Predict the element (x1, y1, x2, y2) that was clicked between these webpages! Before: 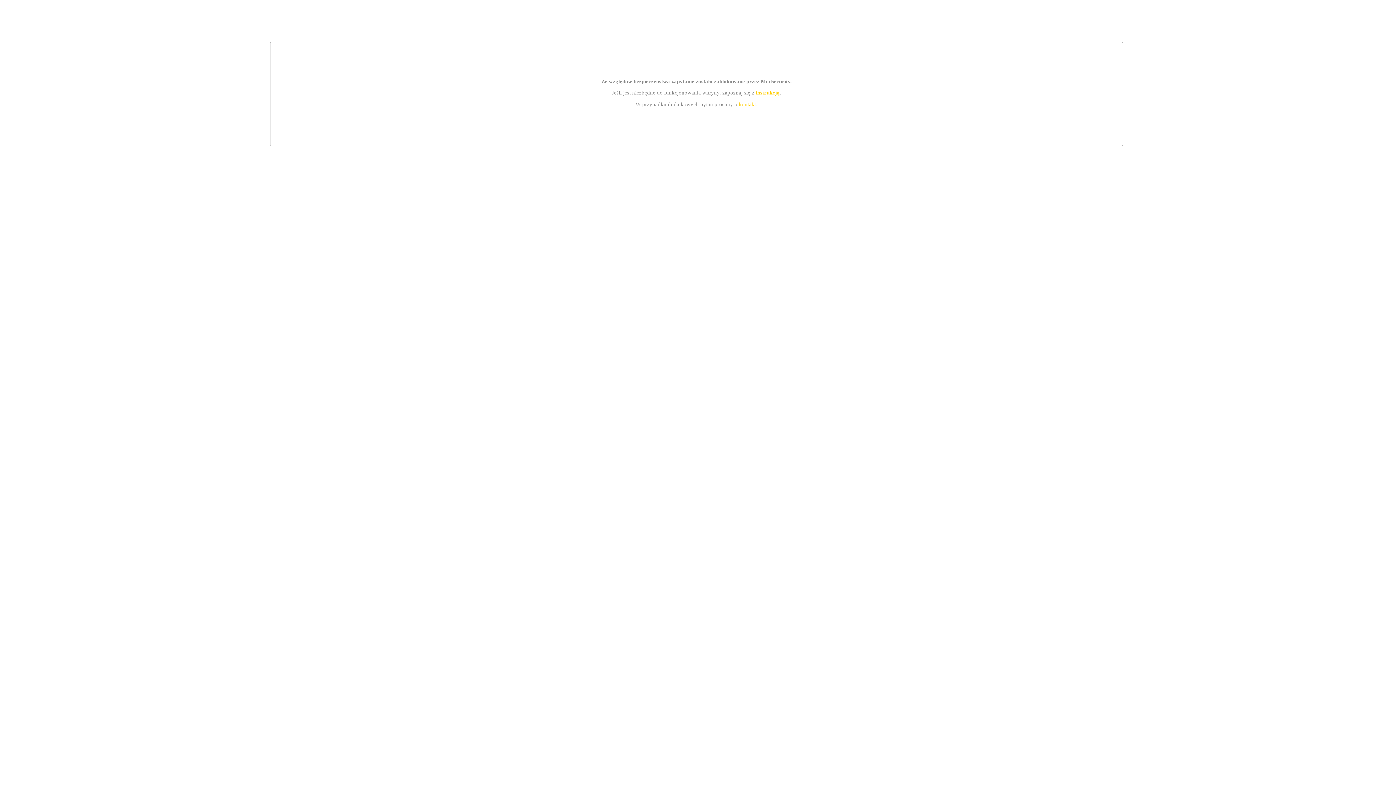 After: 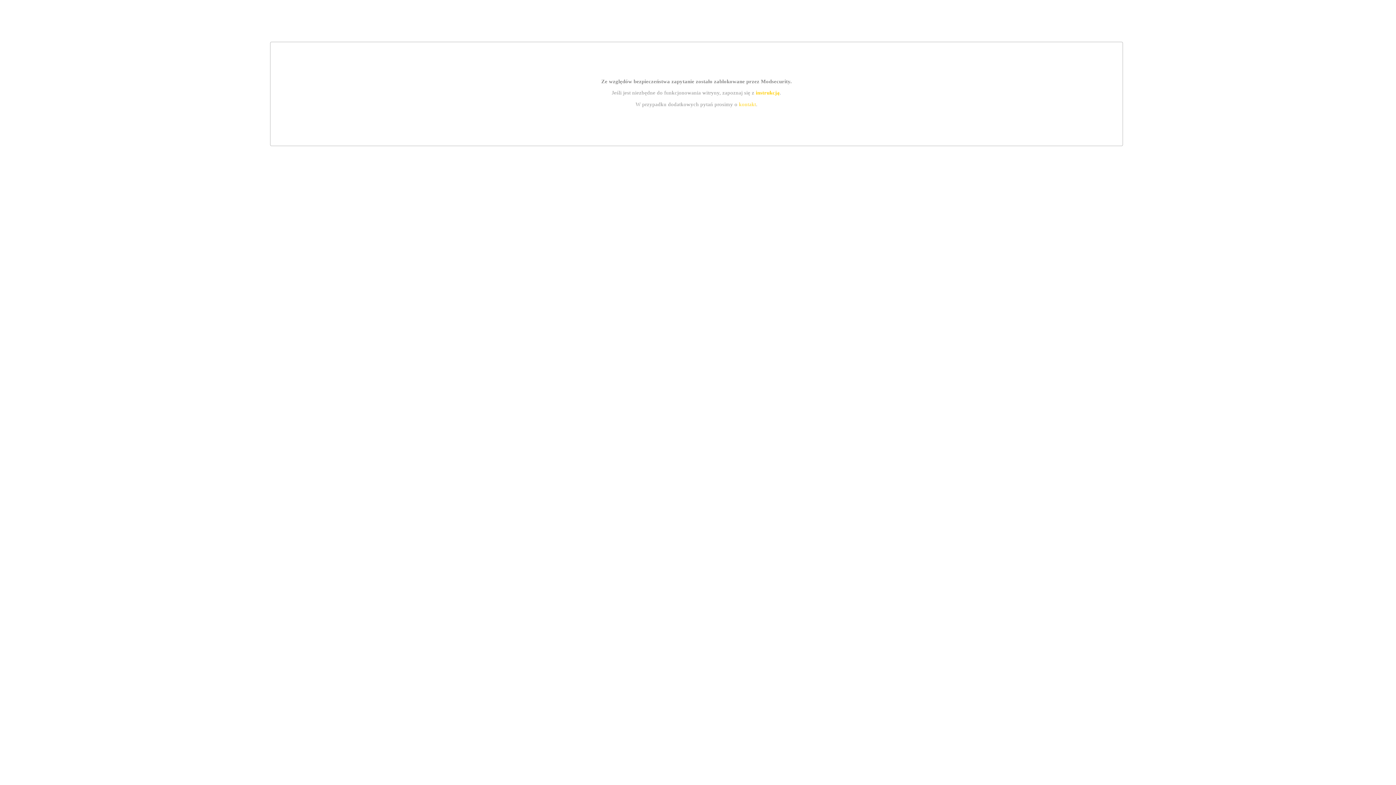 Action: label: kontakt bbox: (739, 101, 756, 107)